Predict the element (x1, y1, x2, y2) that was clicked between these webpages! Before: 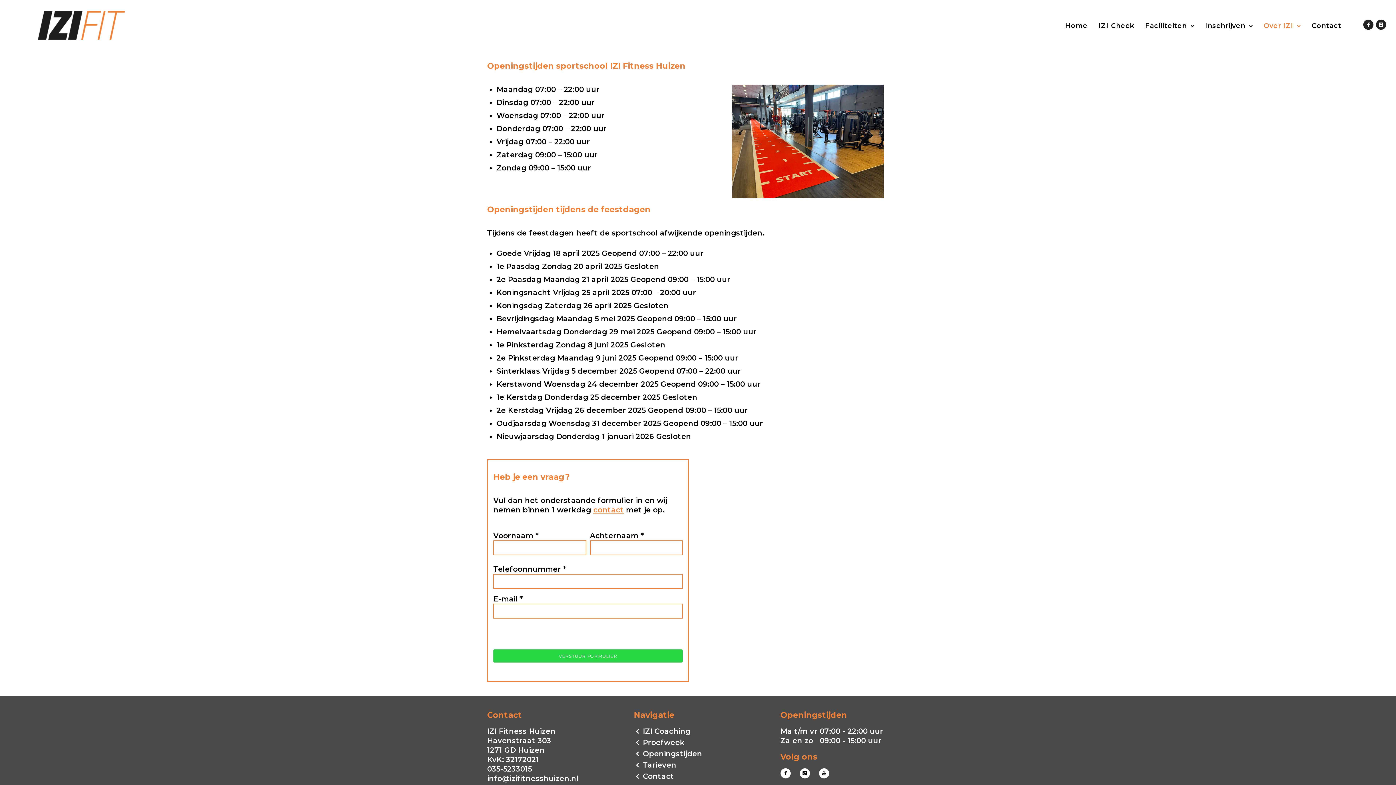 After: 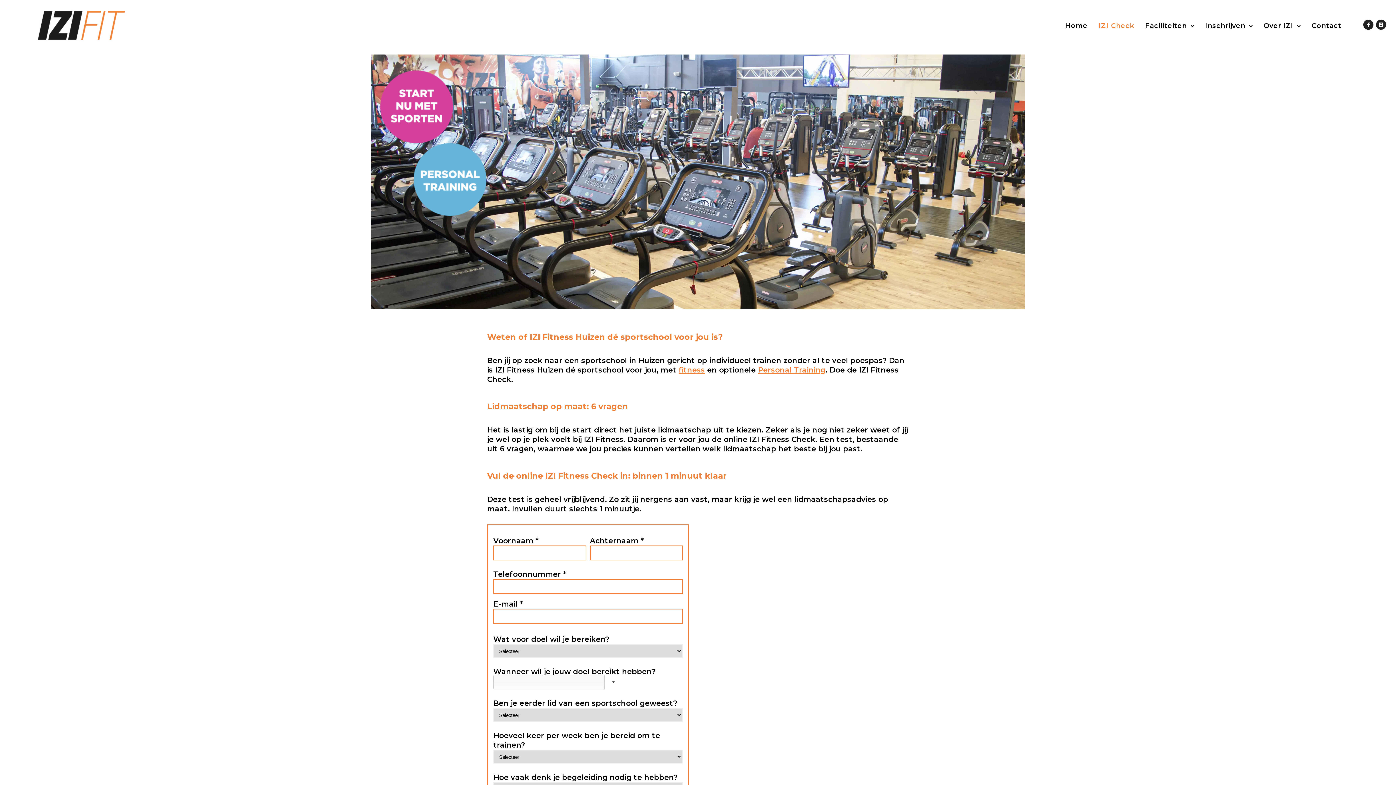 Action: bbox: (1095, 18, 1138, 33) label: IZI Check